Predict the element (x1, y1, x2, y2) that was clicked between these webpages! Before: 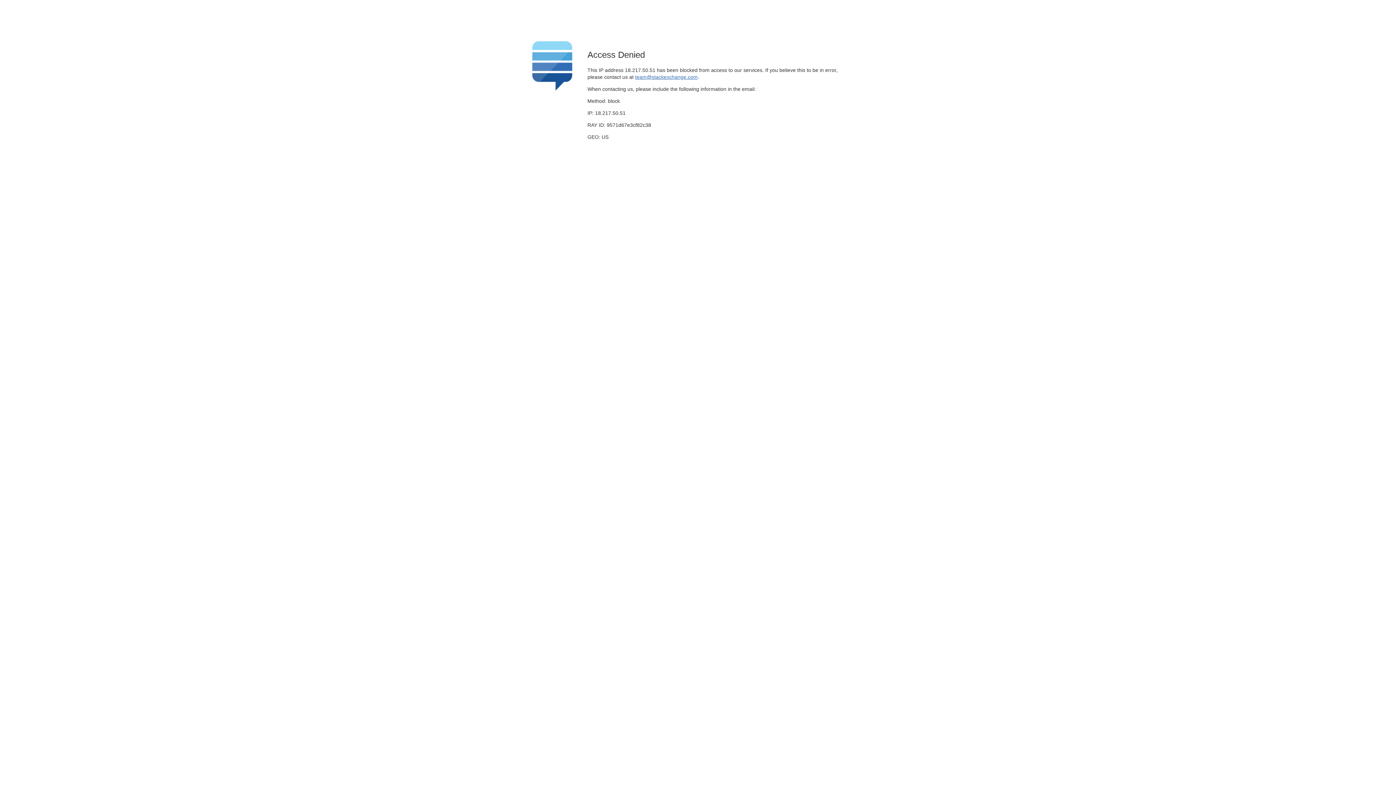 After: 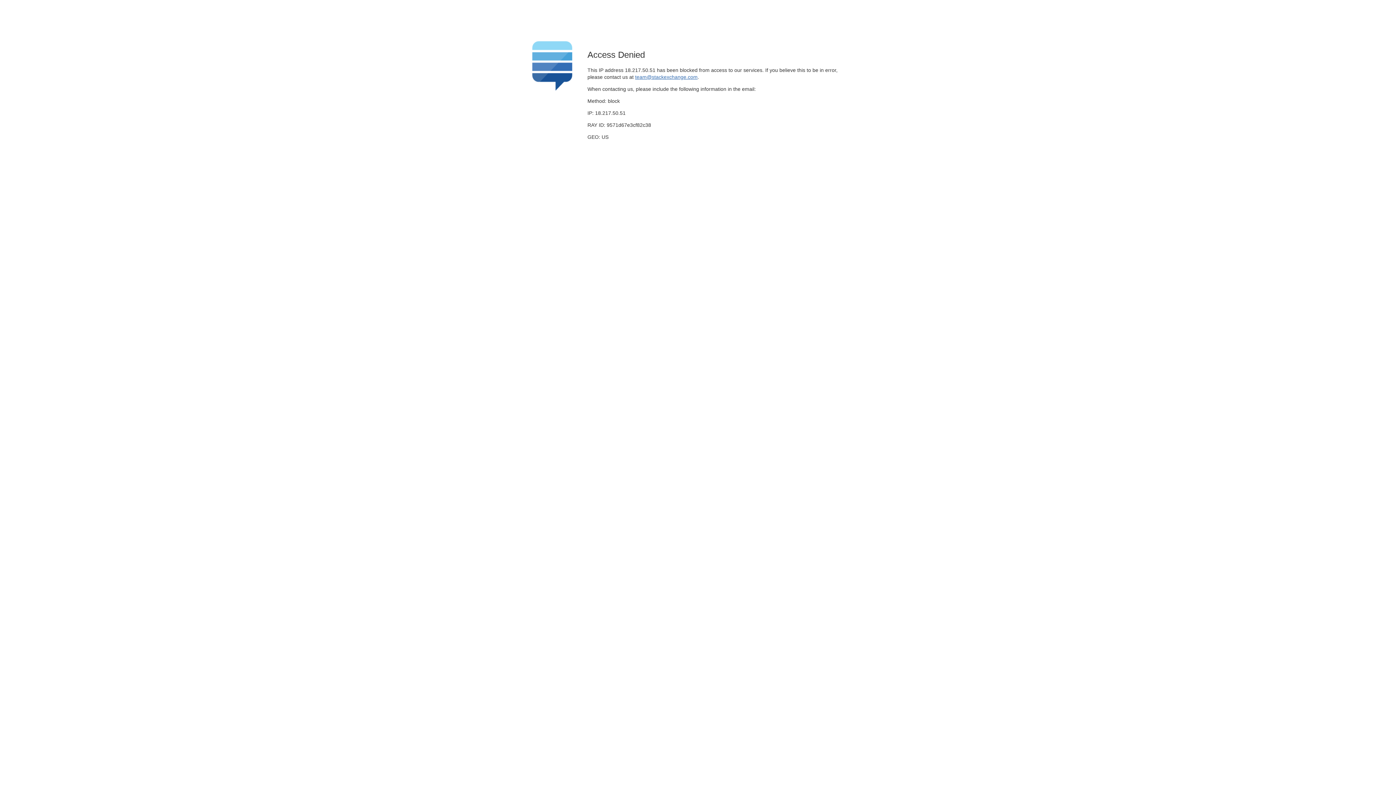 Action: label: team@stackexchange.com bbox: (635, 74, 697, 79)